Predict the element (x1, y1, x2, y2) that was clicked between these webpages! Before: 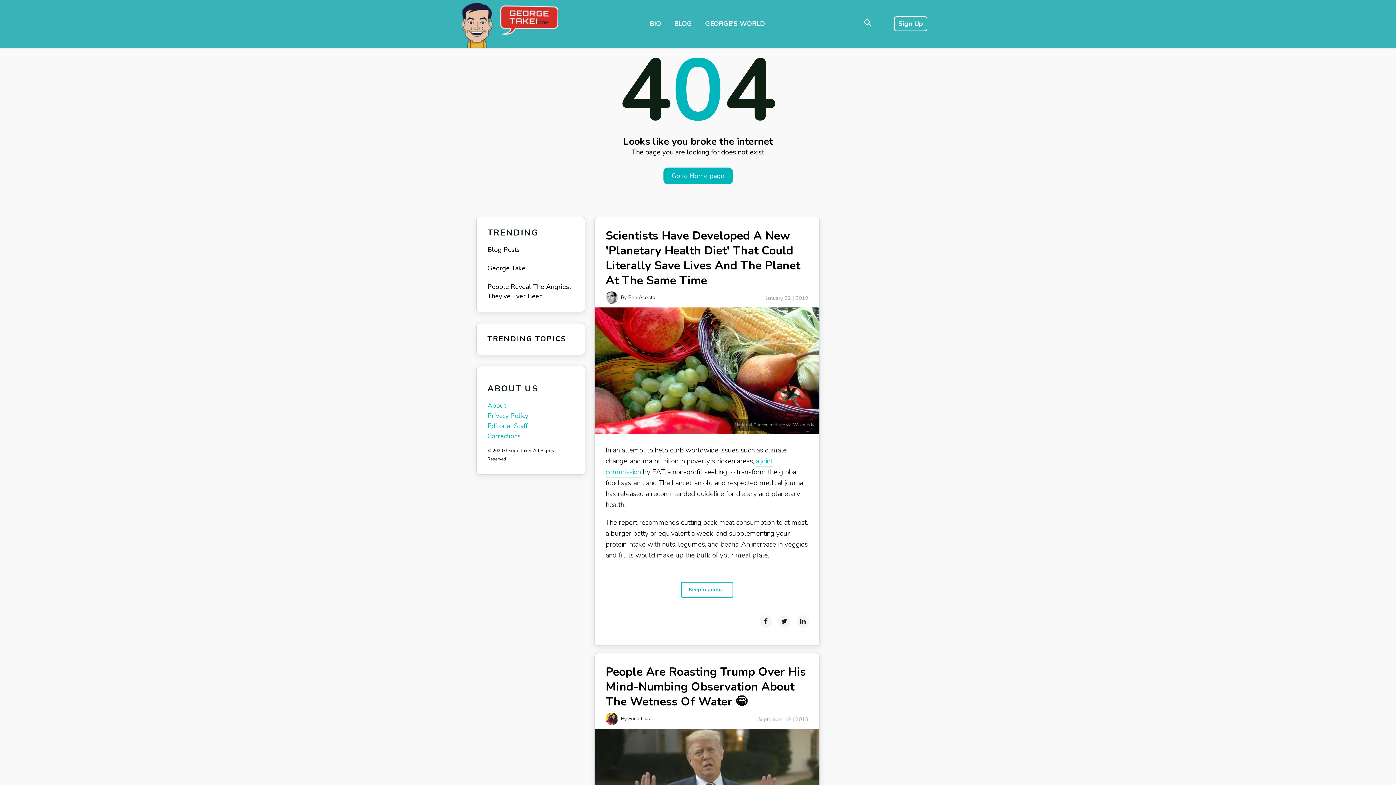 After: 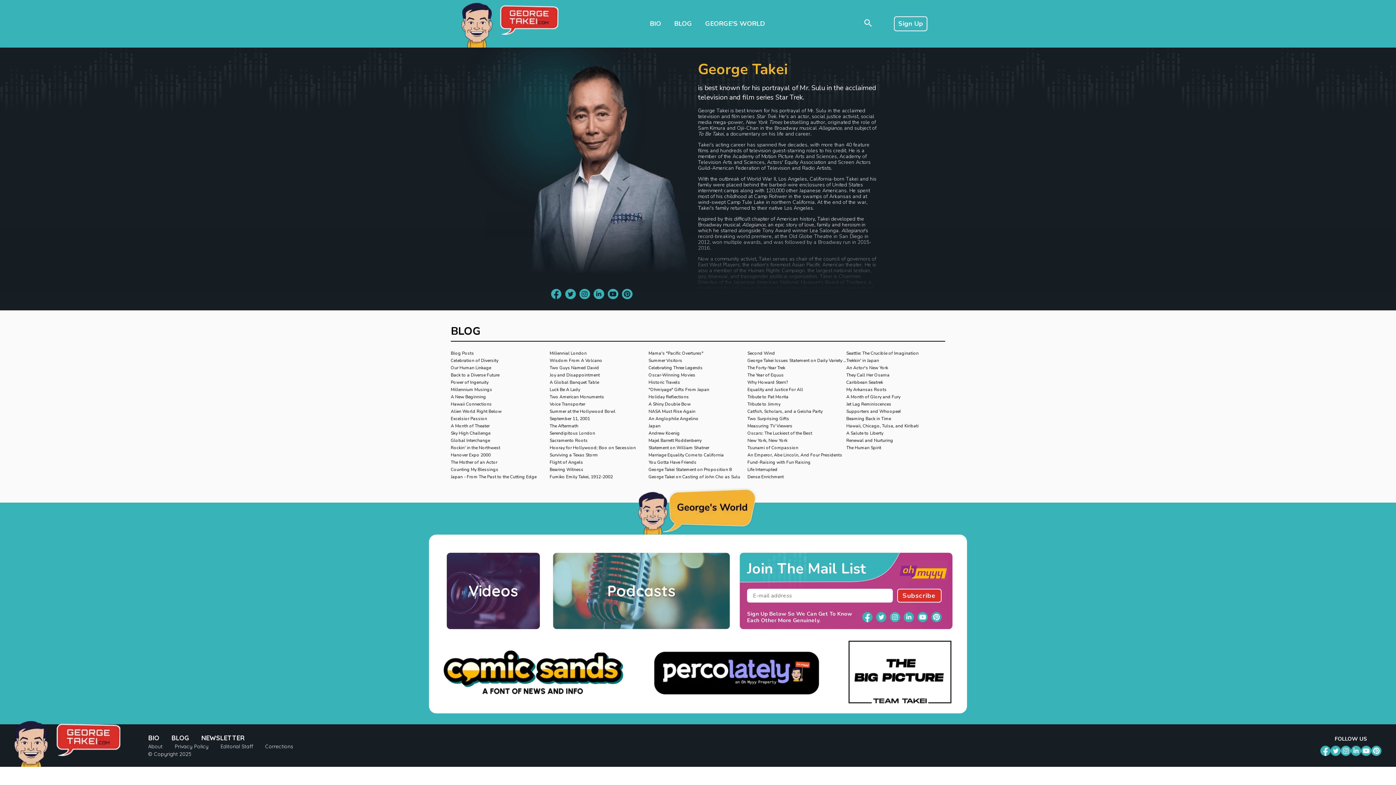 Action: bbox: (461, 2, 558, 47)